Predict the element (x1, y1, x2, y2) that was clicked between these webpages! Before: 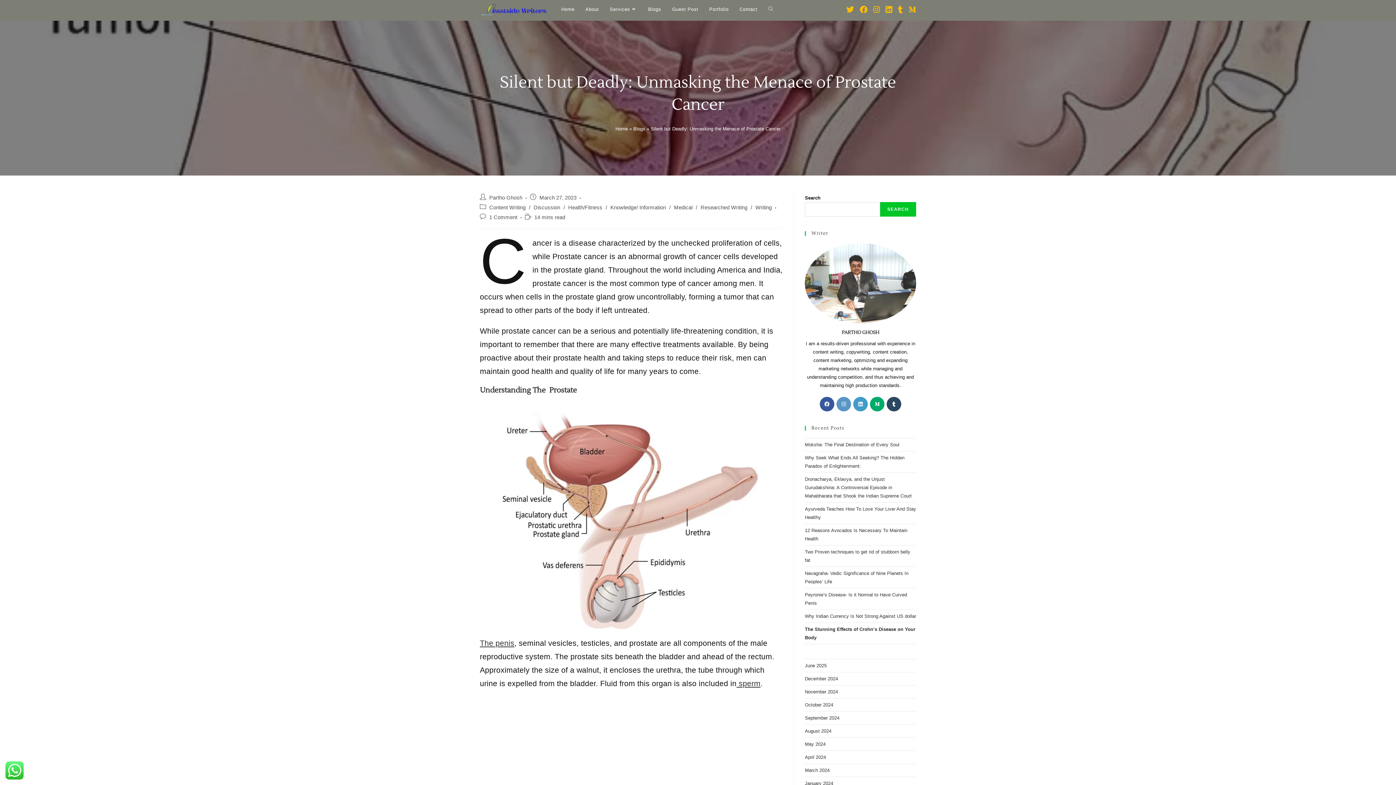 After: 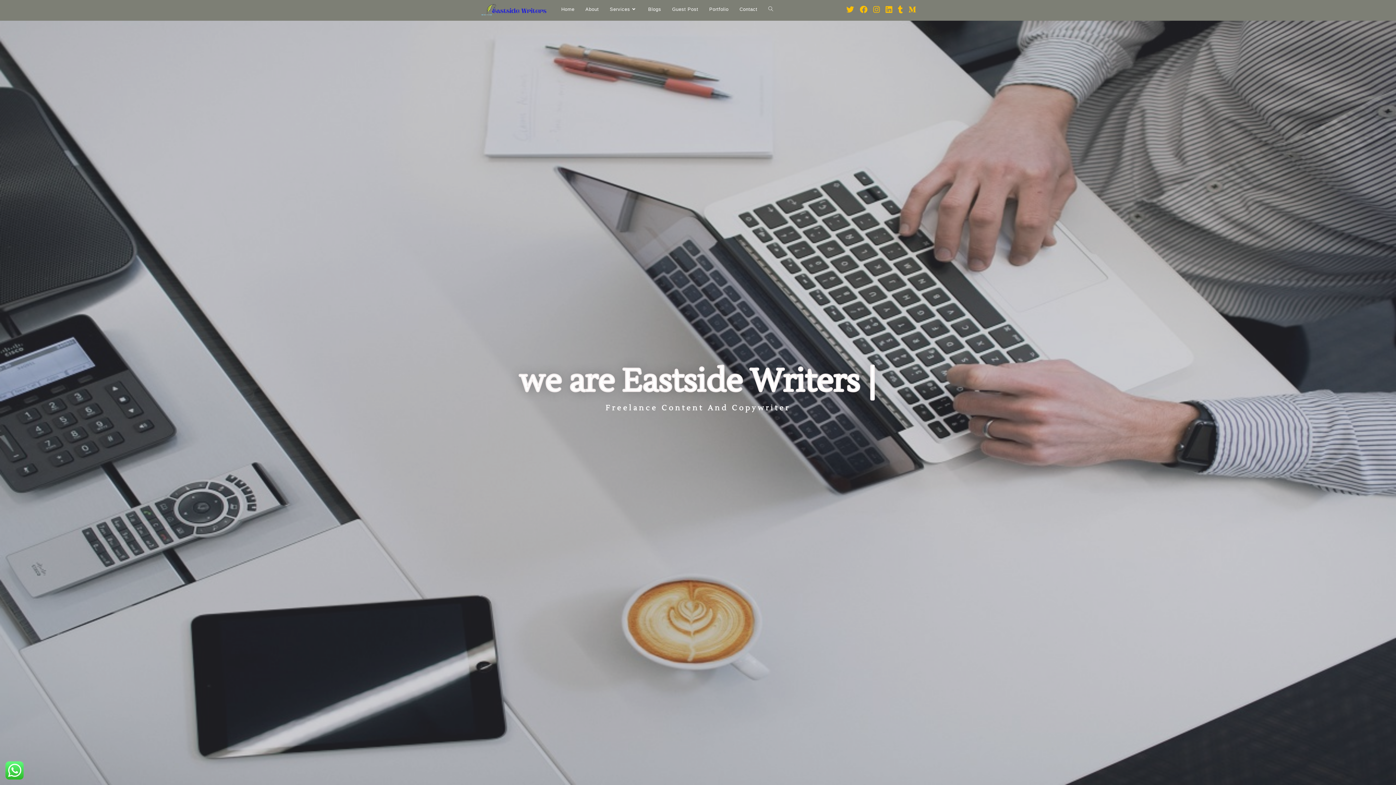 Action: bbox: (480, 5, 548, 13)